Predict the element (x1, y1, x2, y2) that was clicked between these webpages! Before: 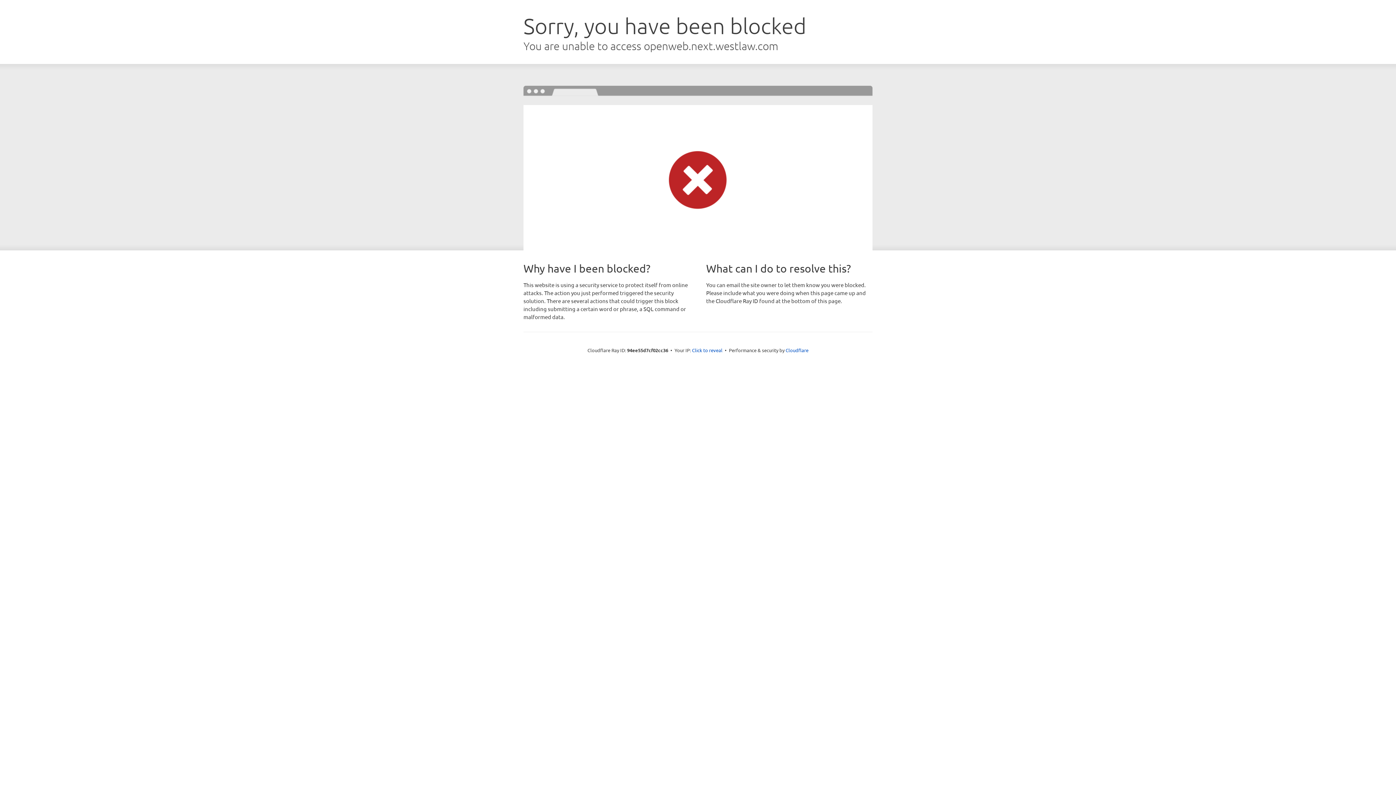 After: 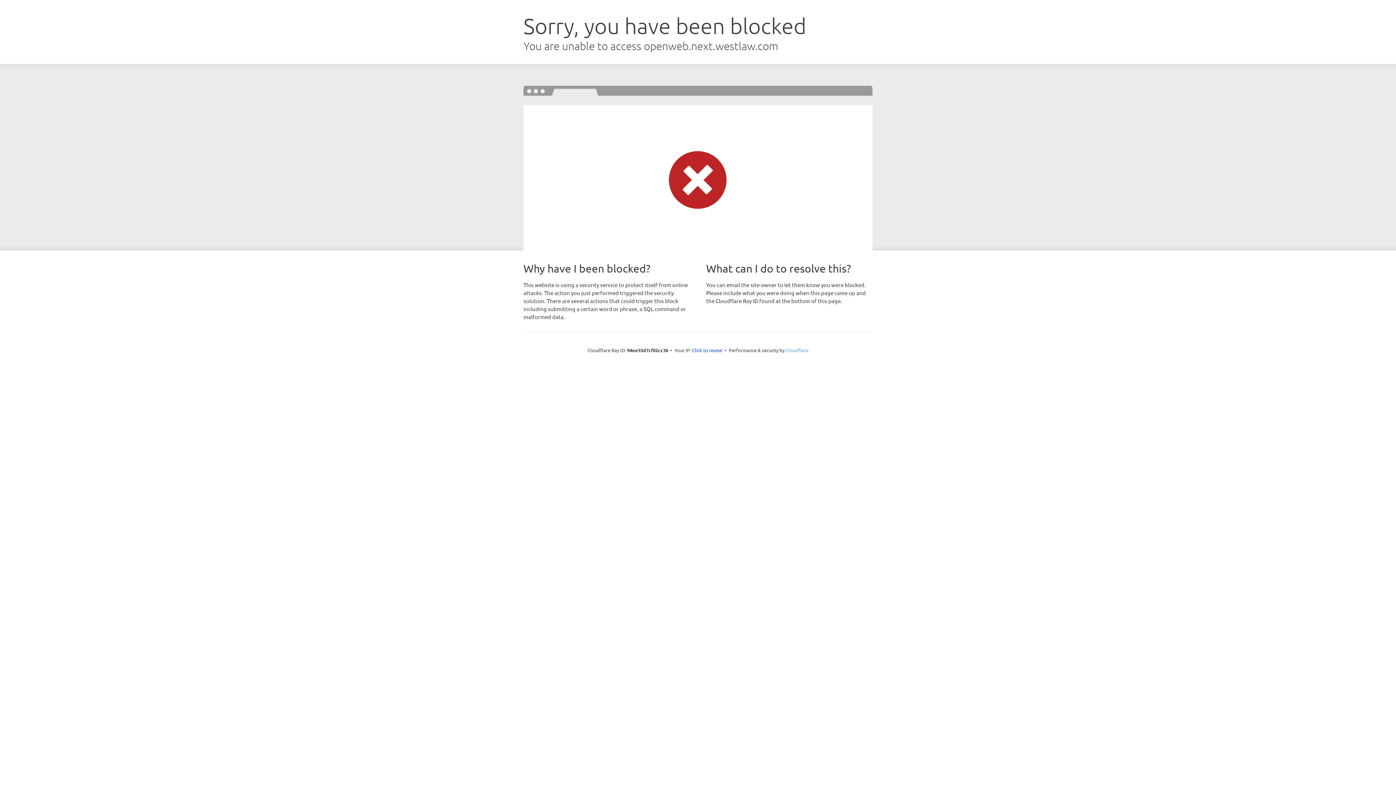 Action: label: Cloudflare bbox: (785, 347, 808, 353)